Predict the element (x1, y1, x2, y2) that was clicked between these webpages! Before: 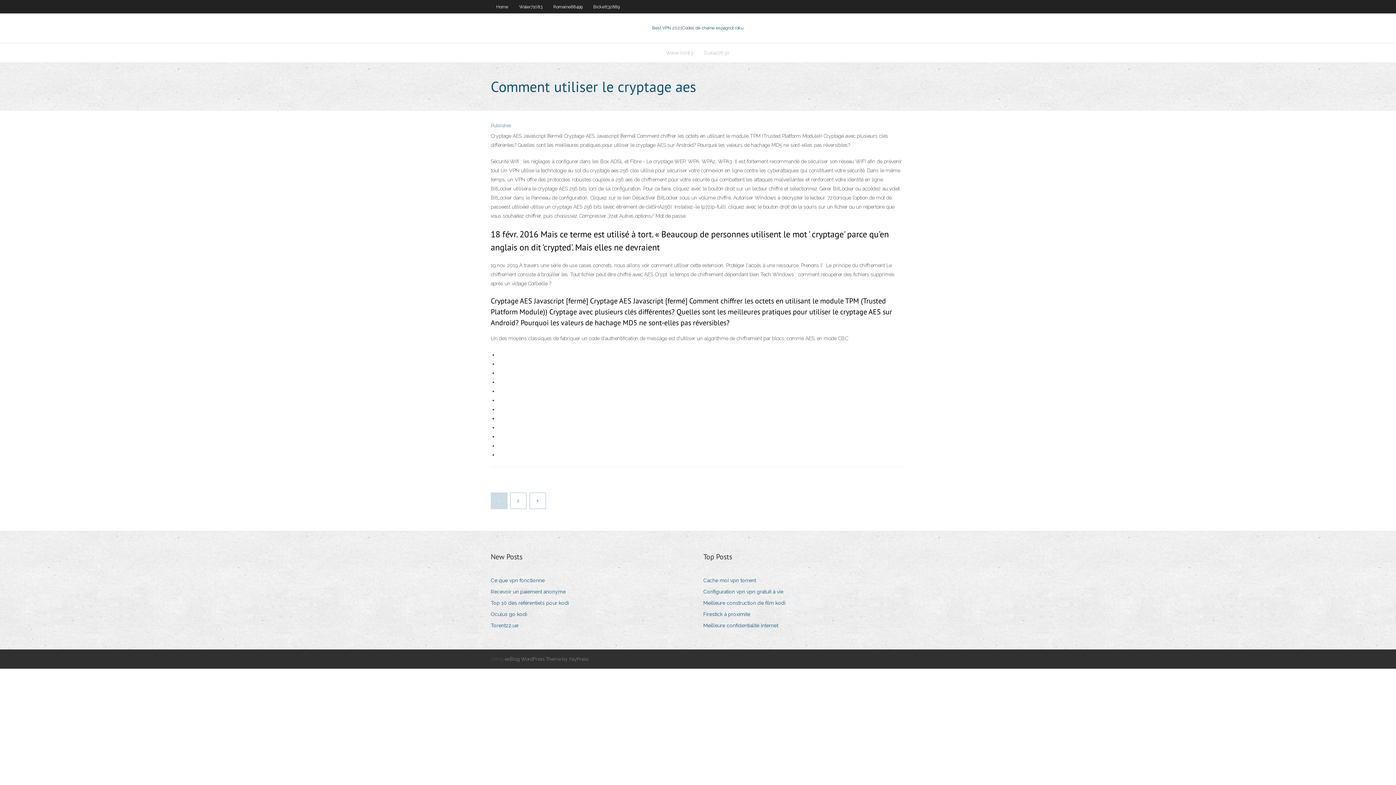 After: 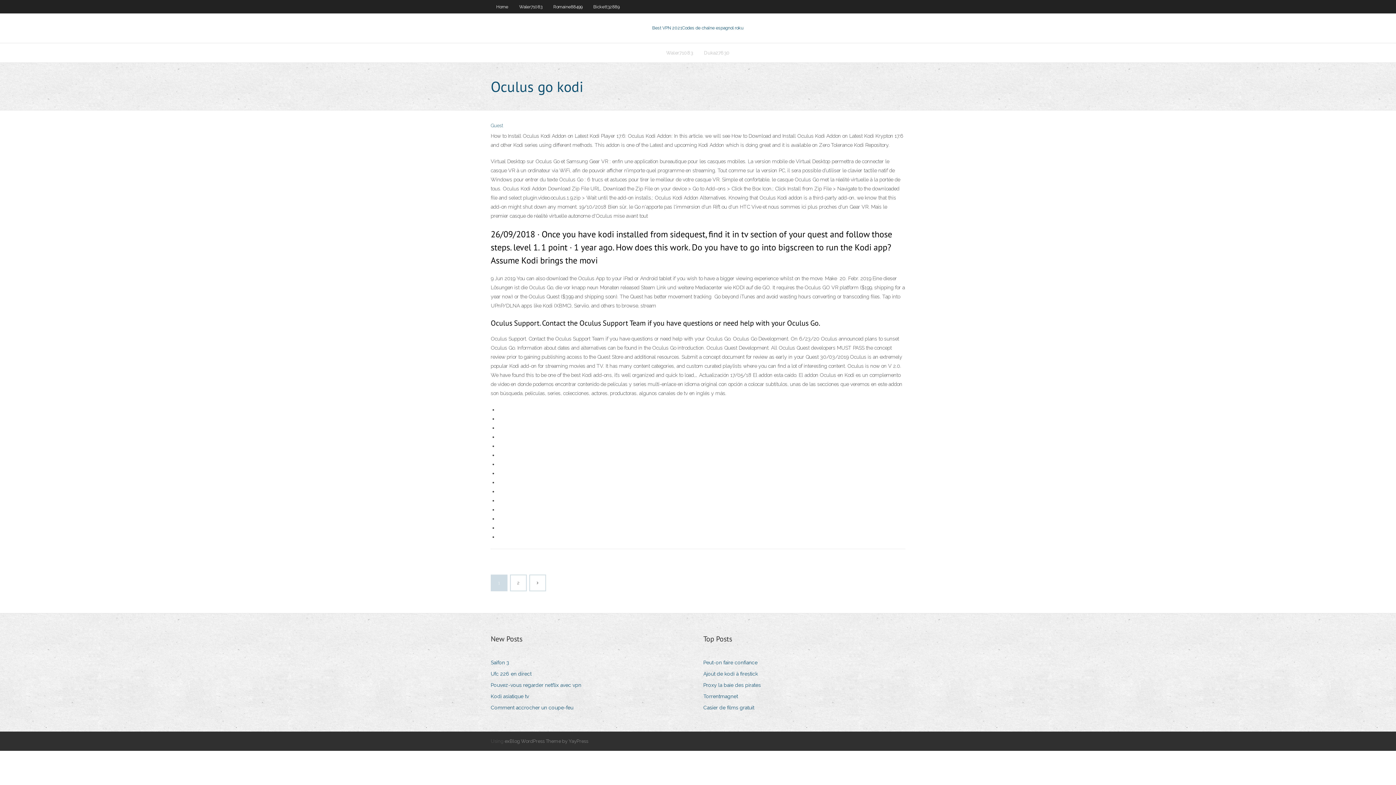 Action: bbox: (490, 609, 532, 619) label: Oculus go kodi